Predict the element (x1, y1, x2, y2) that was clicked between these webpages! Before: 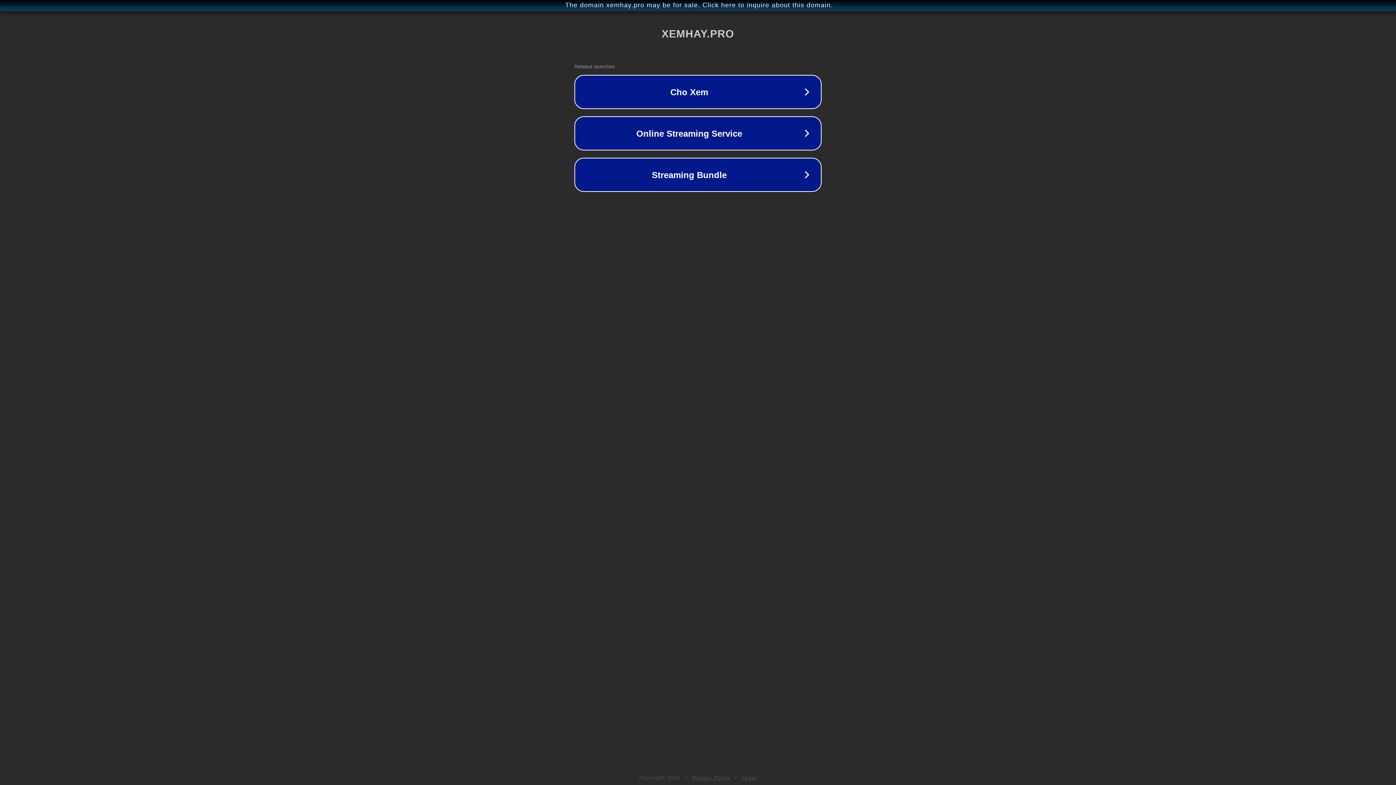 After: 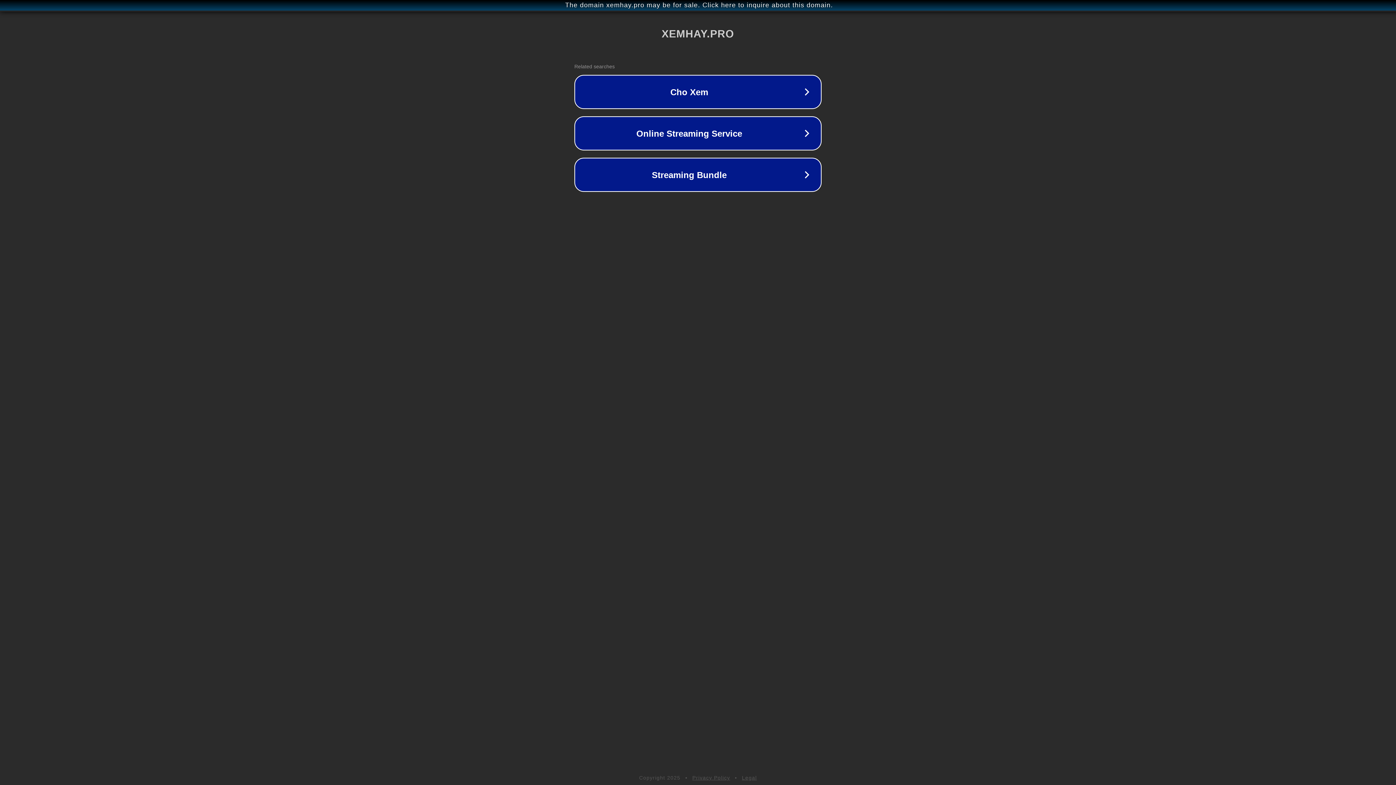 Action: label: Legal bbox: (742, 775, 757, 781)